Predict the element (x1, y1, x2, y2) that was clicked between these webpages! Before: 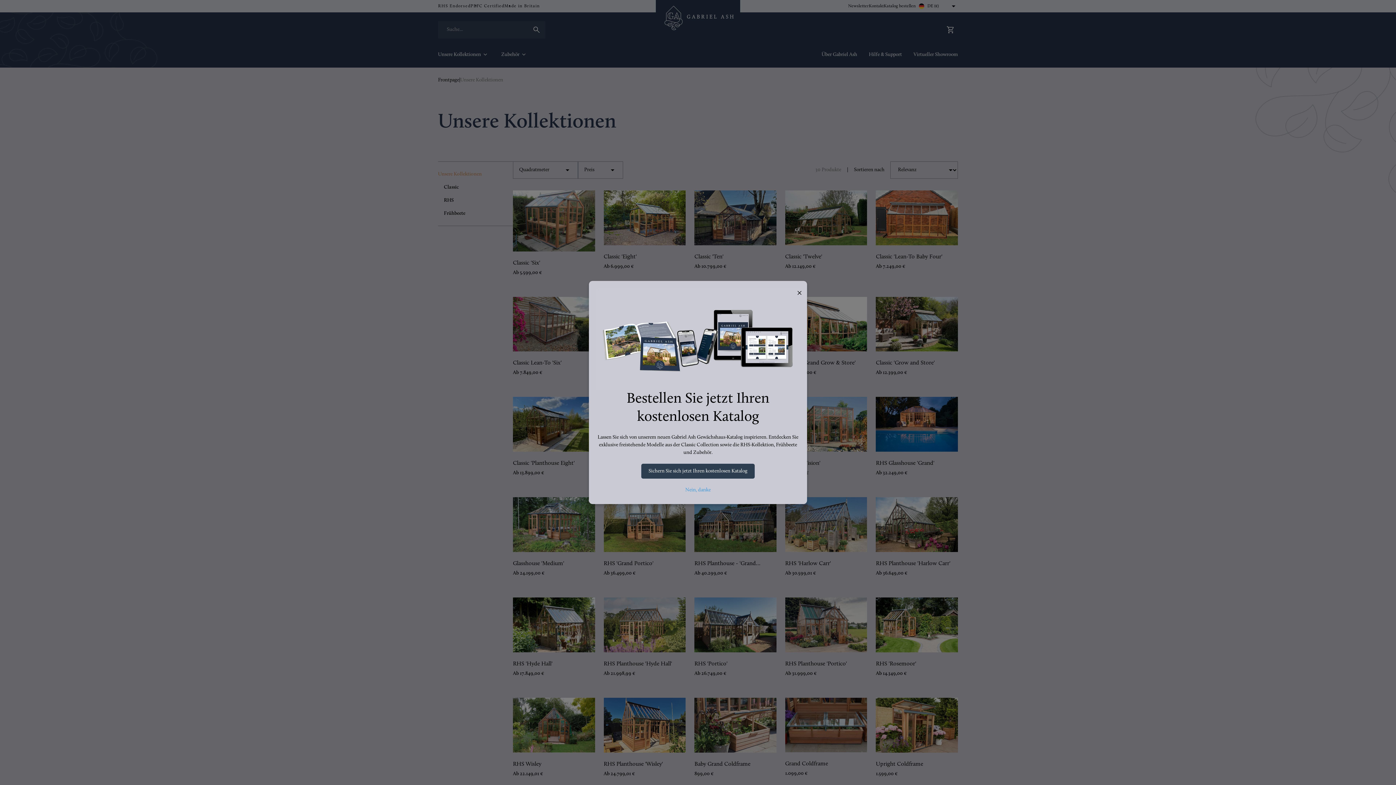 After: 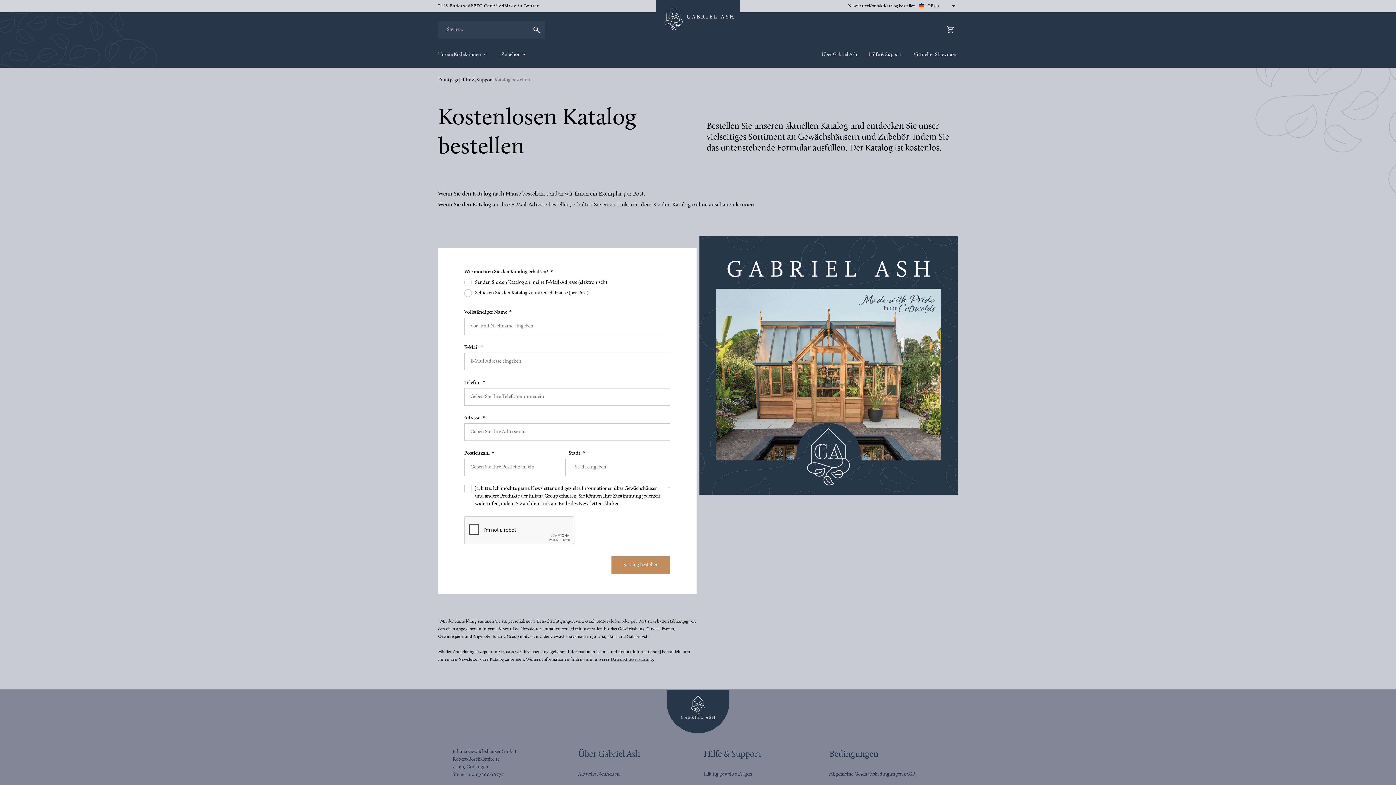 Action: label: Sichern Sie sich jetzt Ihren kostenlosen Katalog bbox: (641, 464, 754, 478)